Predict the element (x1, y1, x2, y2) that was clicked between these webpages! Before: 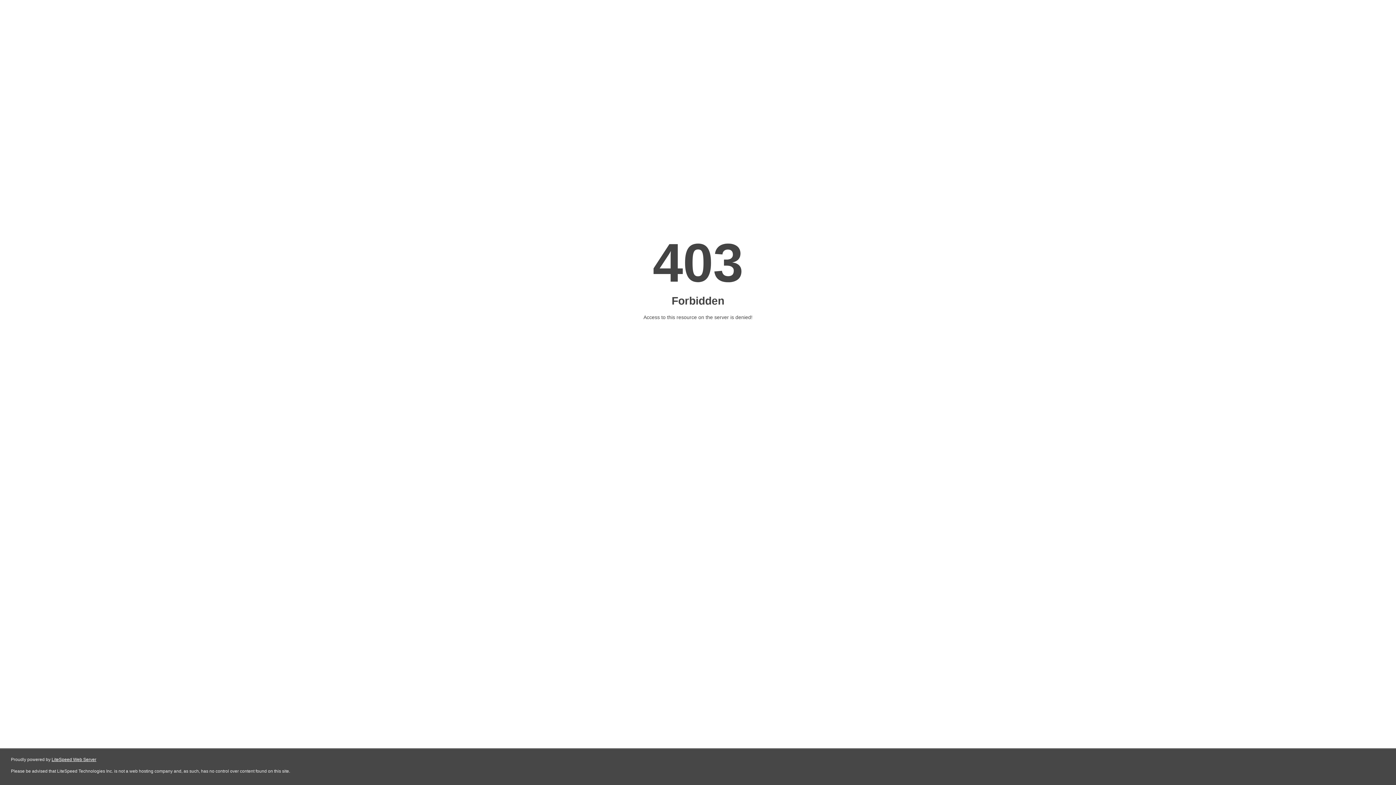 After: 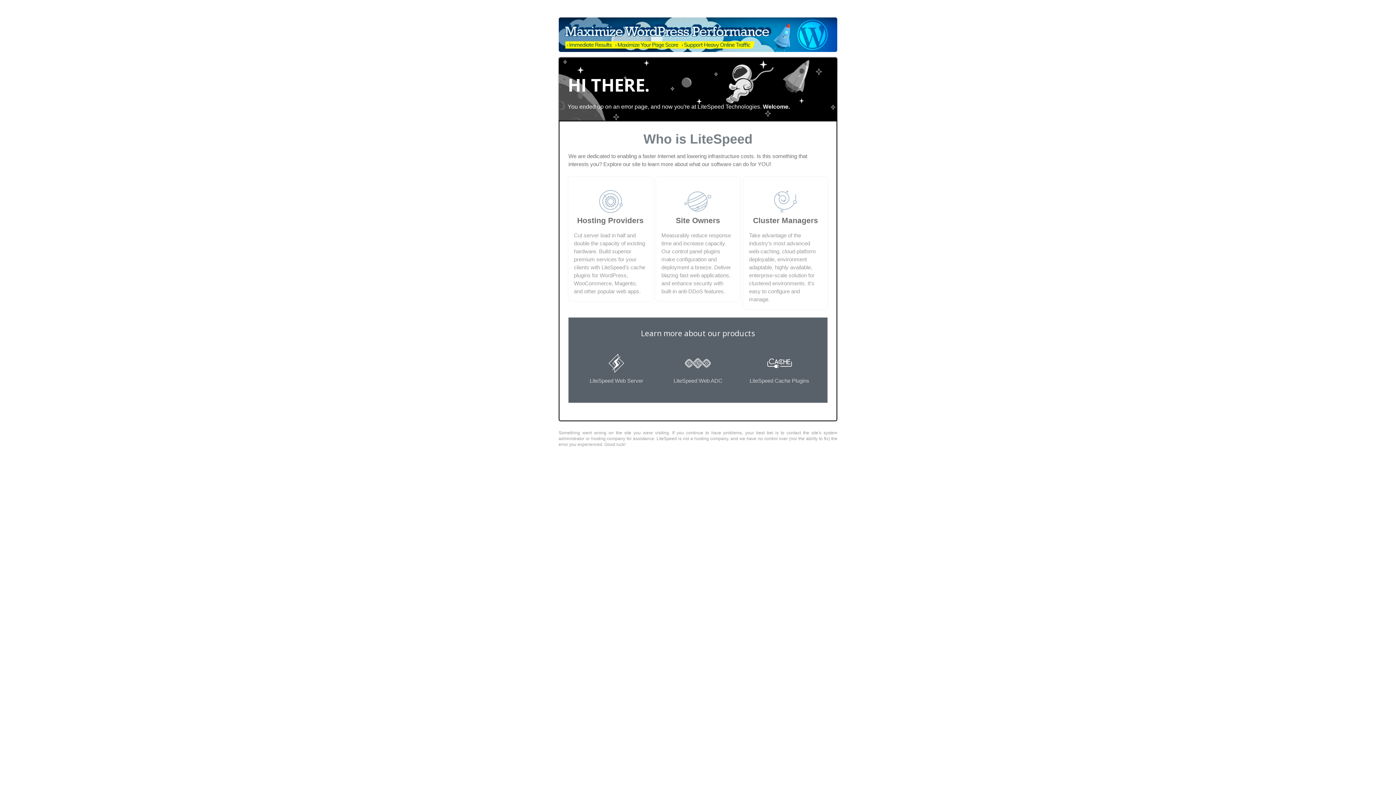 Action: label: LiteSpeed Web Server bbox: (51, 757, 96, 762)